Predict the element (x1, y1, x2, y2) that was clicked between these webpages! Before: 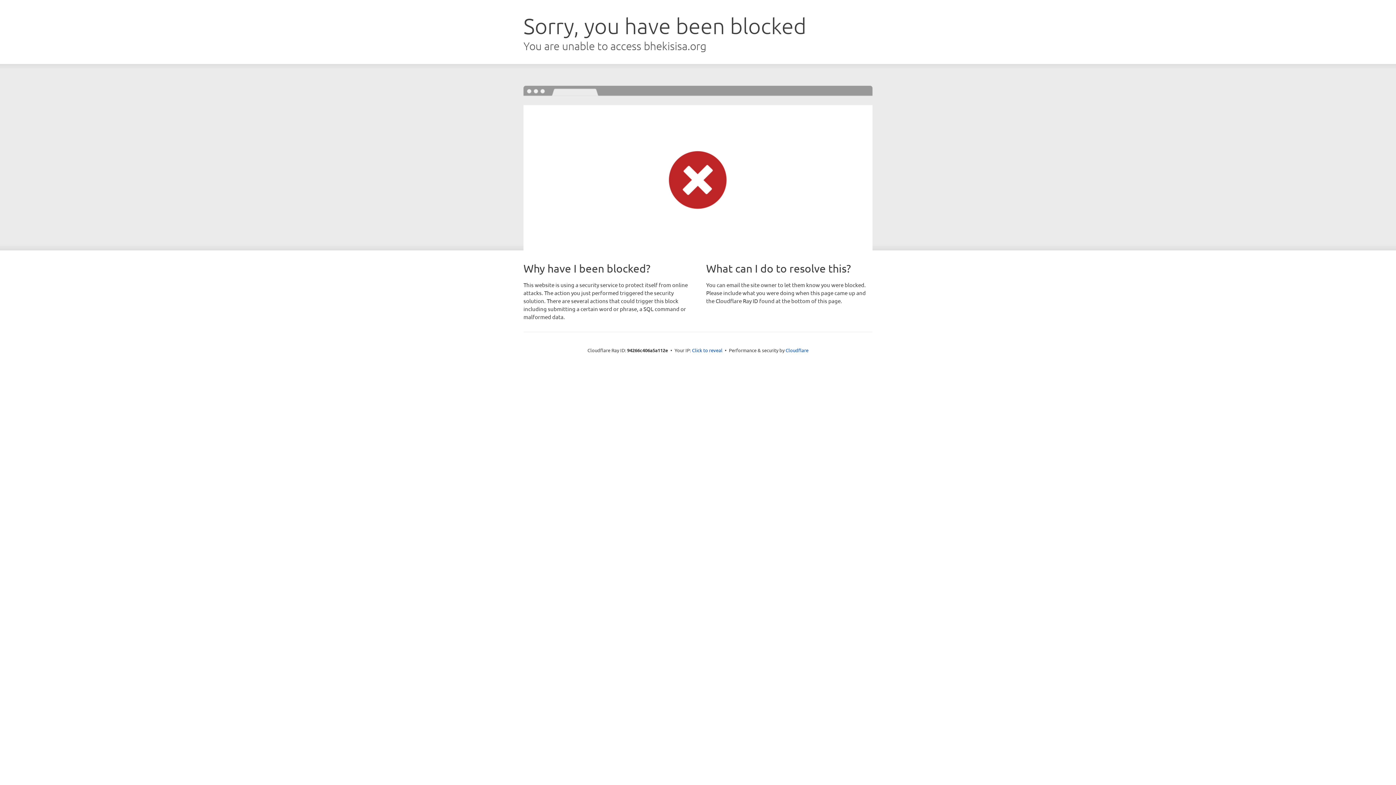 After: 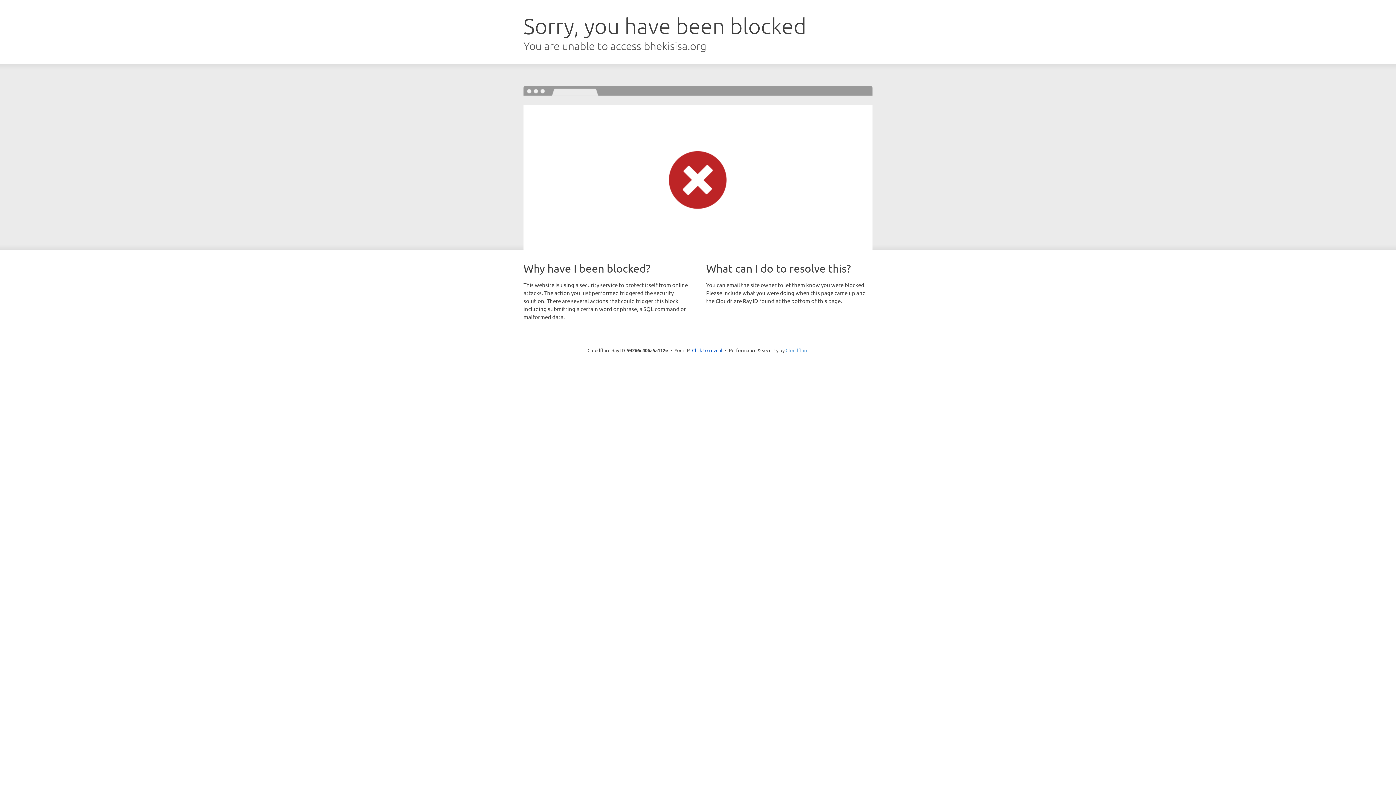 Action: label: Cloudflare bbox: (785, 347, 808, 353)